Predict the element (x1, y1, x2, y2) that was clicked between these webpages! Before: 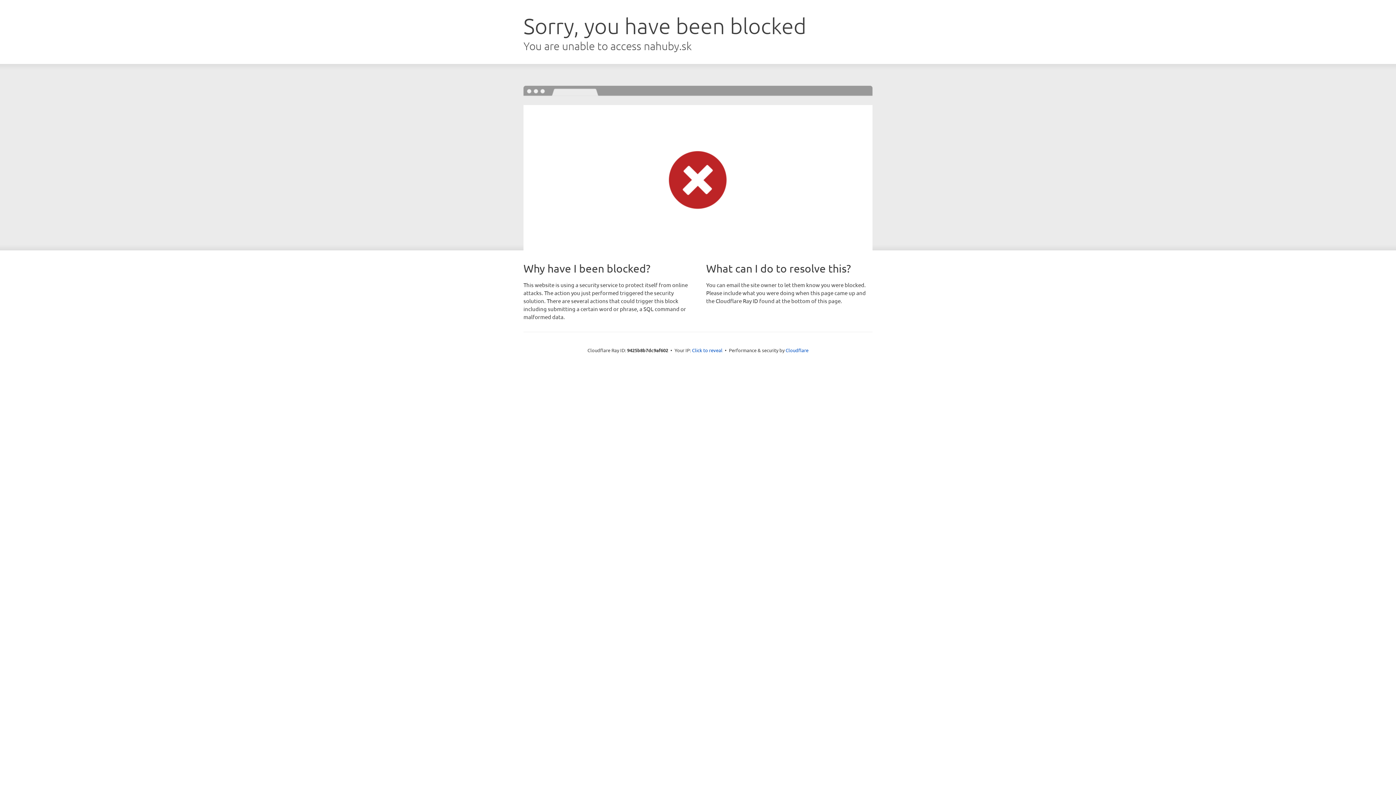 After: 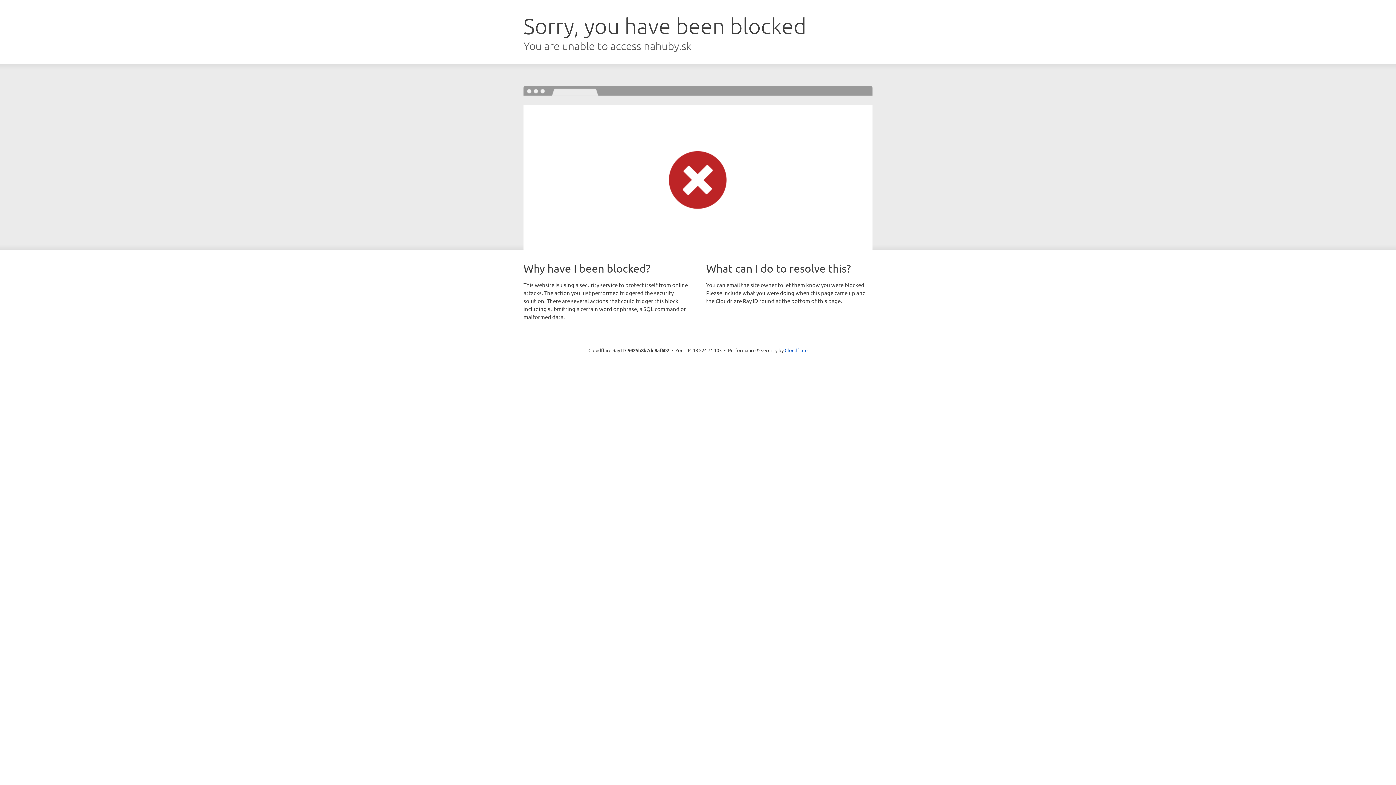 Action: bbox: (692, 346, 722, 353) label: Click to reveal